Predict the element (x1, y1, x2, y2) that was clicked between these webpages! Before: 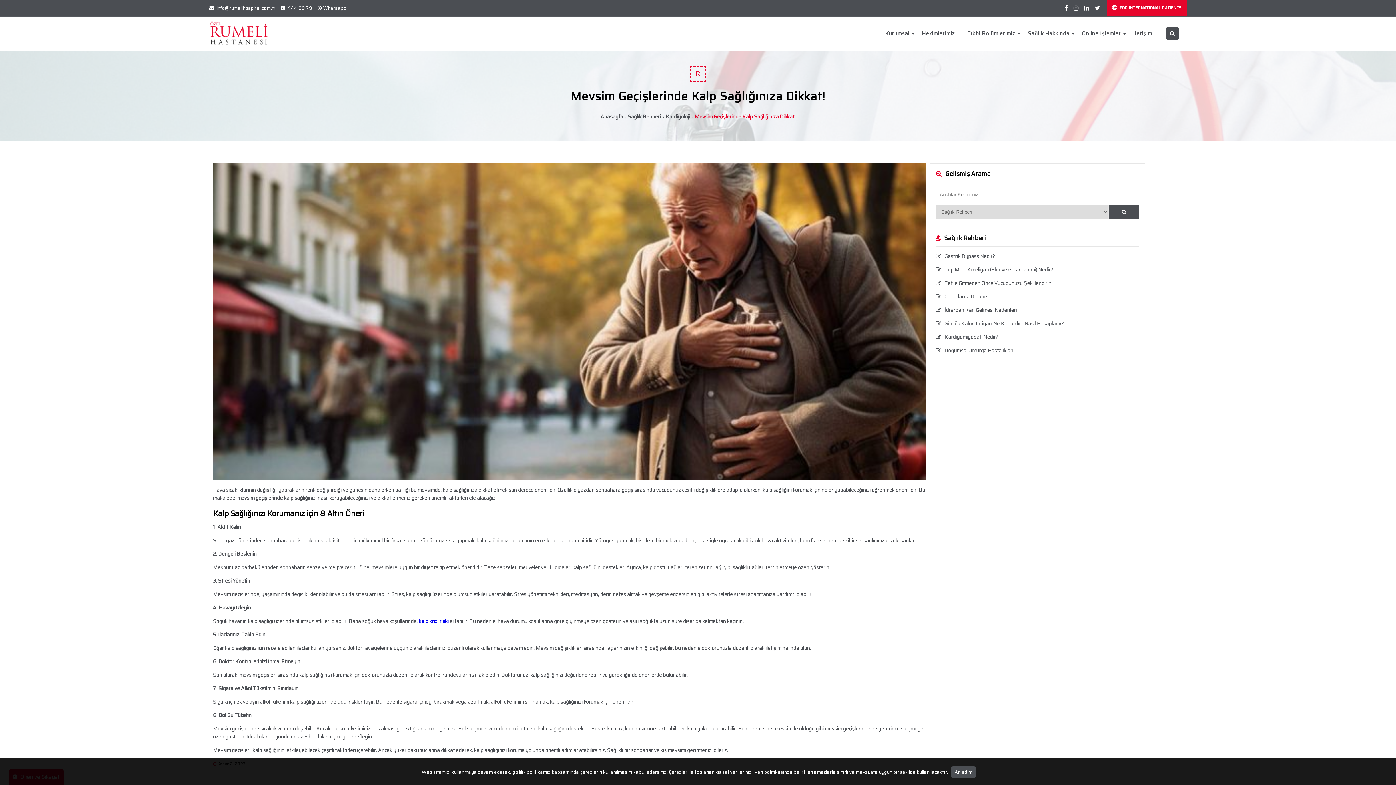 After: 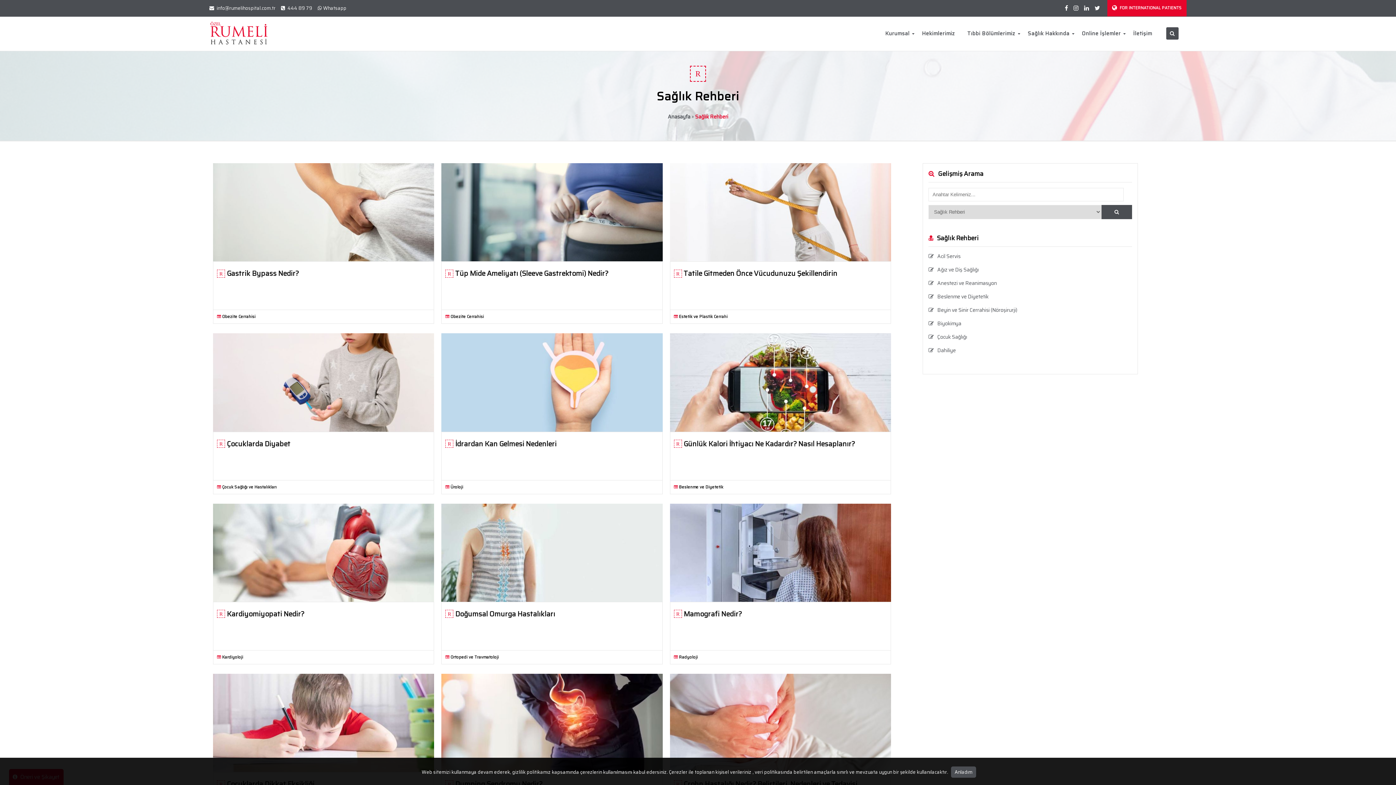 Action: bbox: (628, 112, 661, 120) label: Sağlık Rehberi